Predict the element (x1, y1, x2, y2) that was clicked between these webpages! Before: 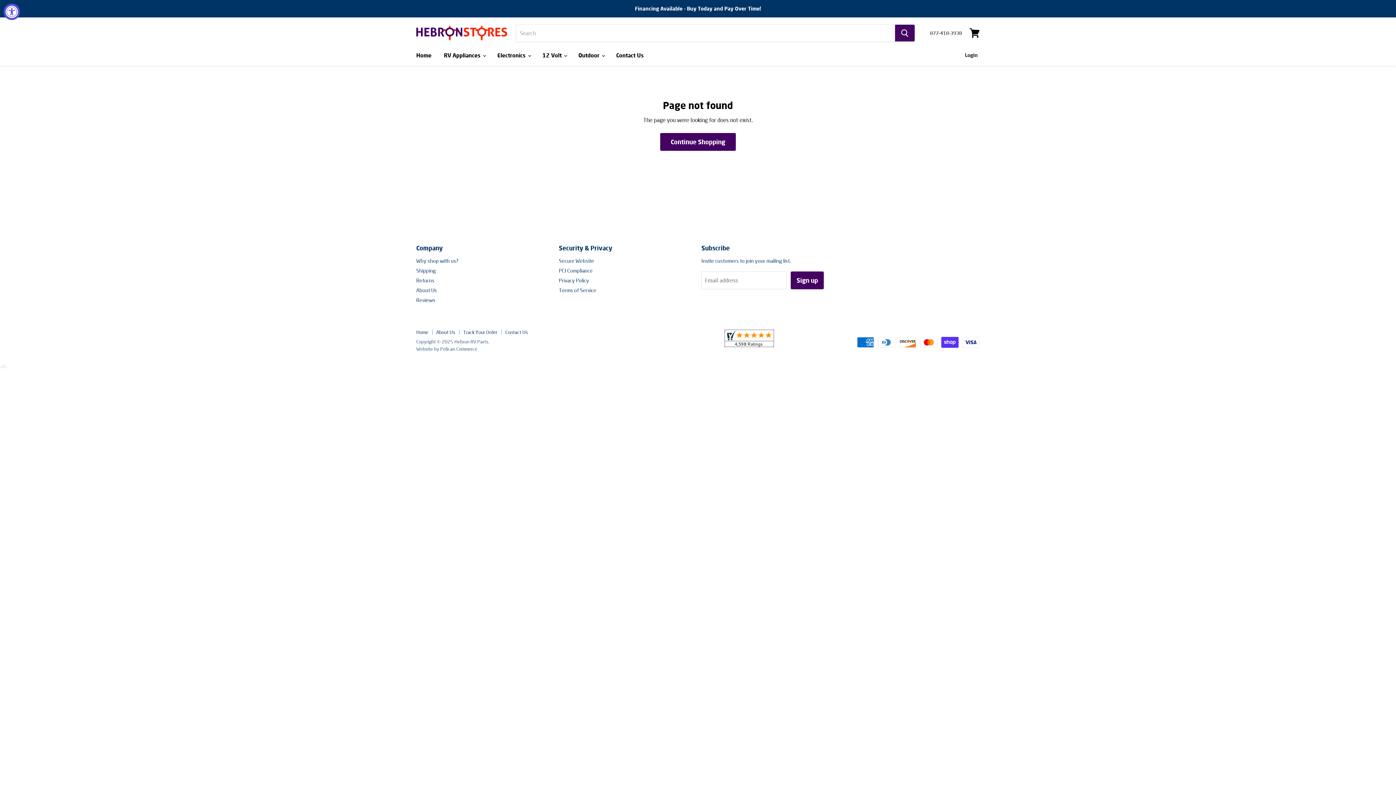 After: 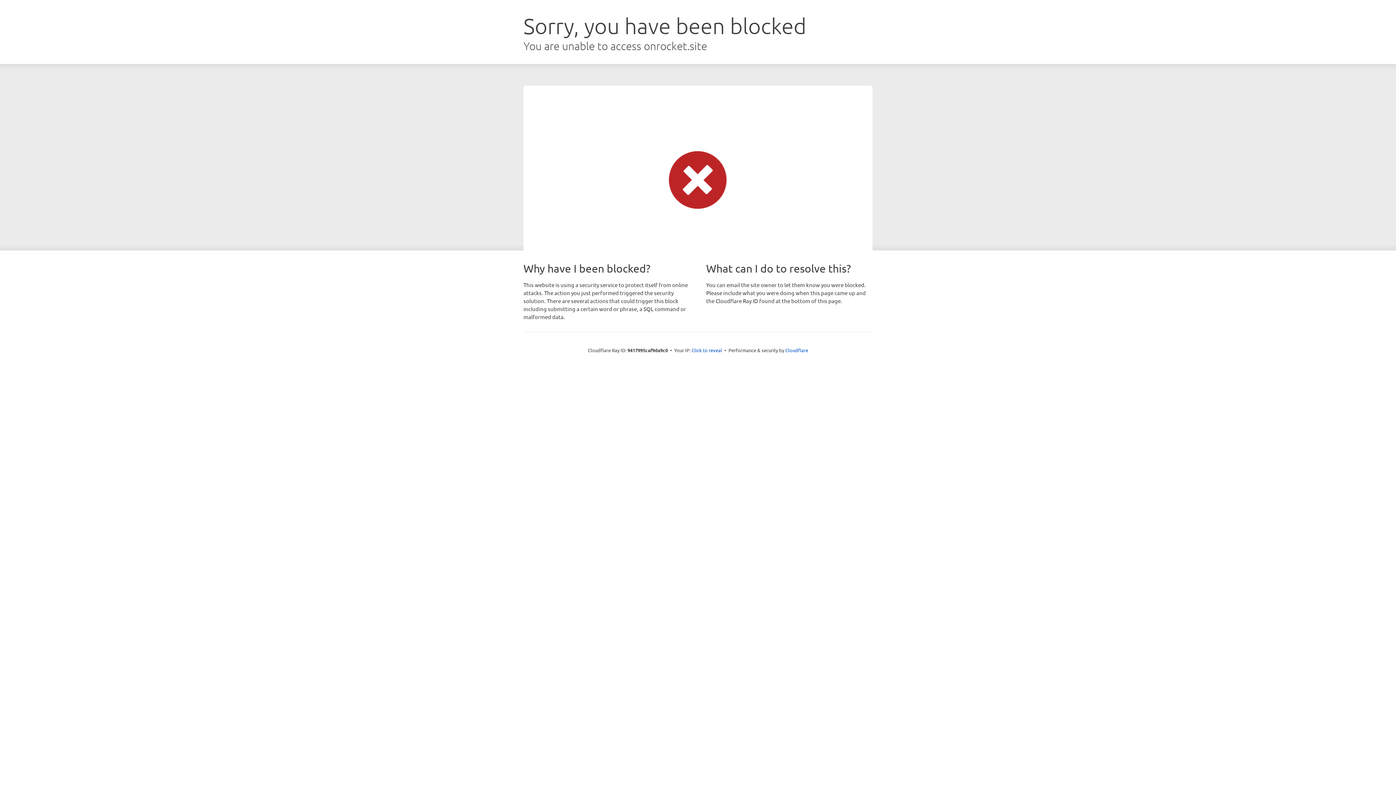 Action: bbox: (416, 346, 477, 351) label: Website by Pelican Commerce